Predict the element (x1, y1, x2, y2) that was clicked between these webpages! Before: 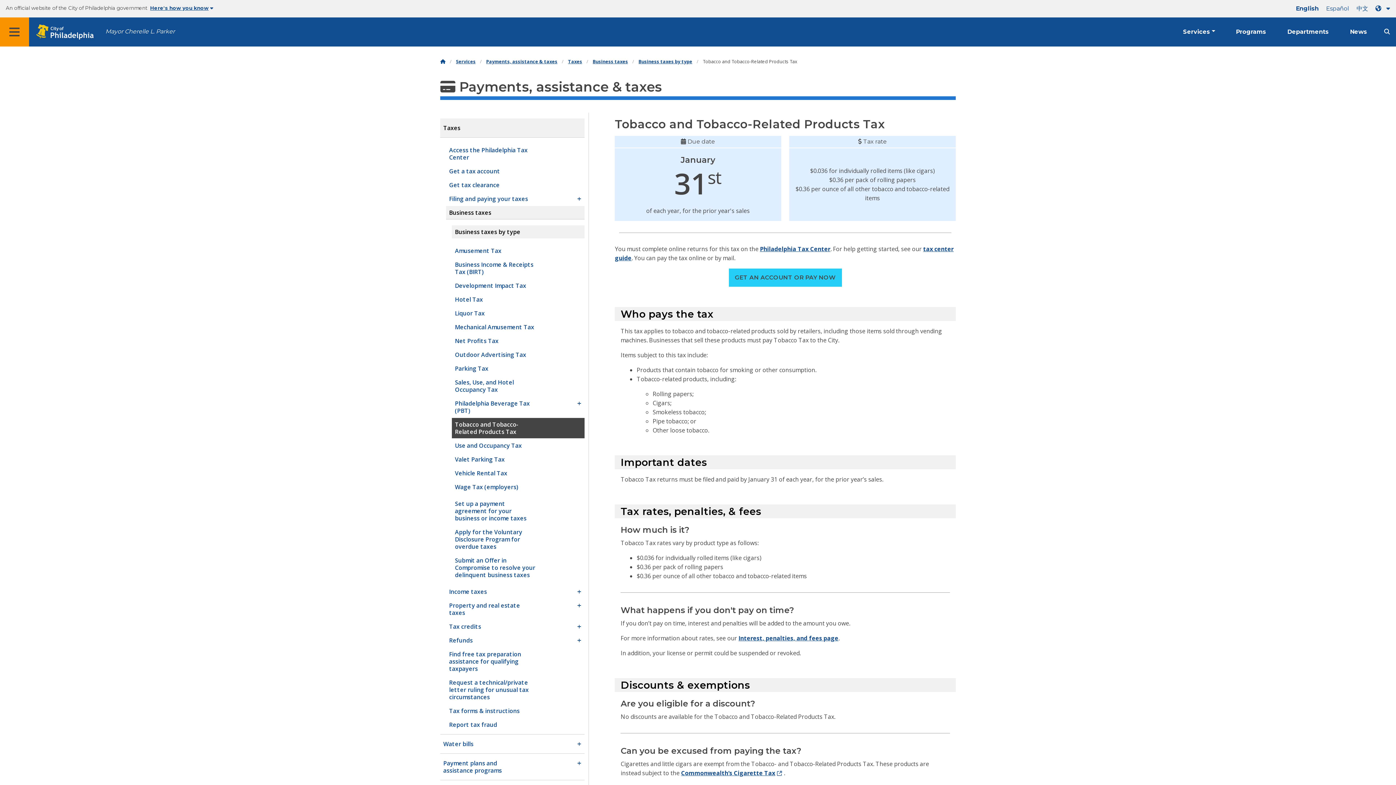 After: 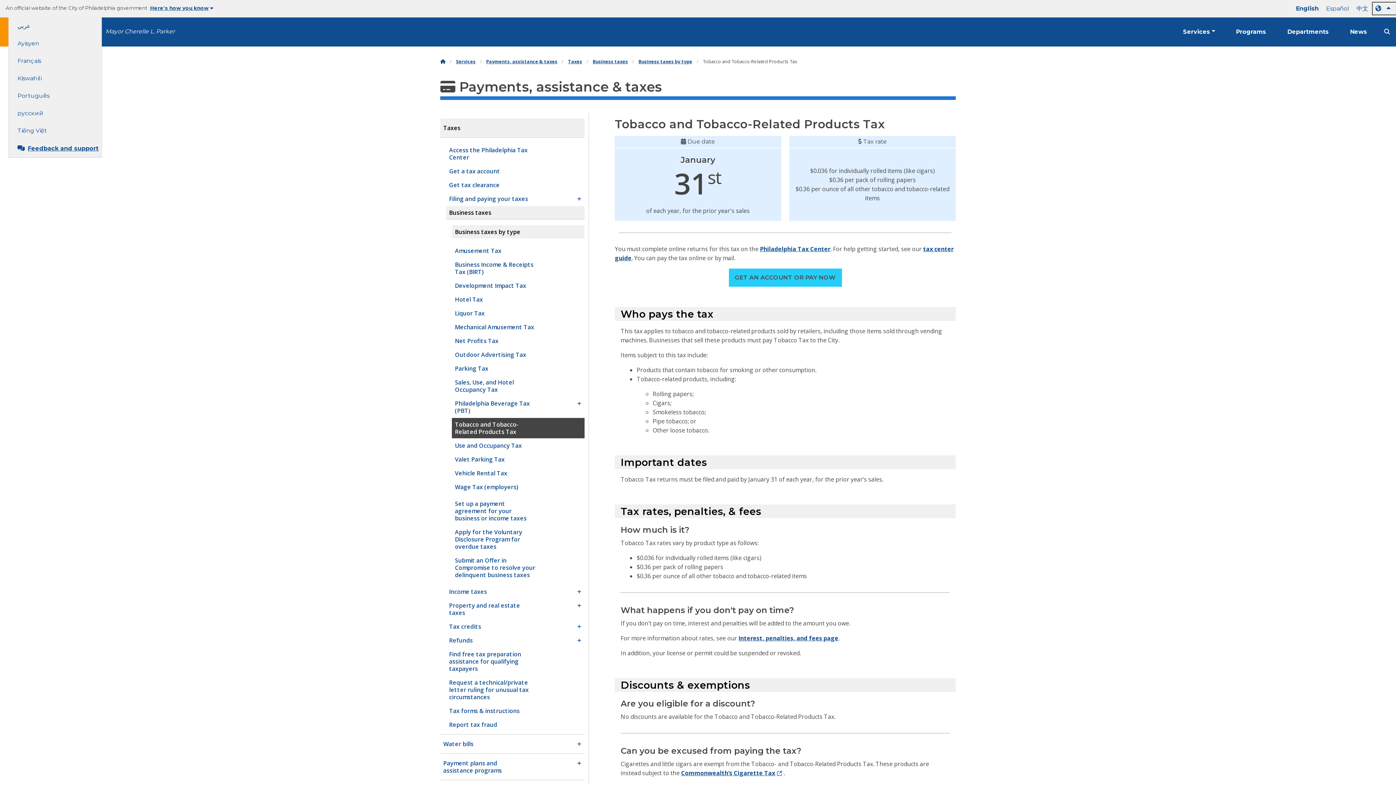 Action: bbox: (1372, 2, 1396, 14) label: Language dropdown